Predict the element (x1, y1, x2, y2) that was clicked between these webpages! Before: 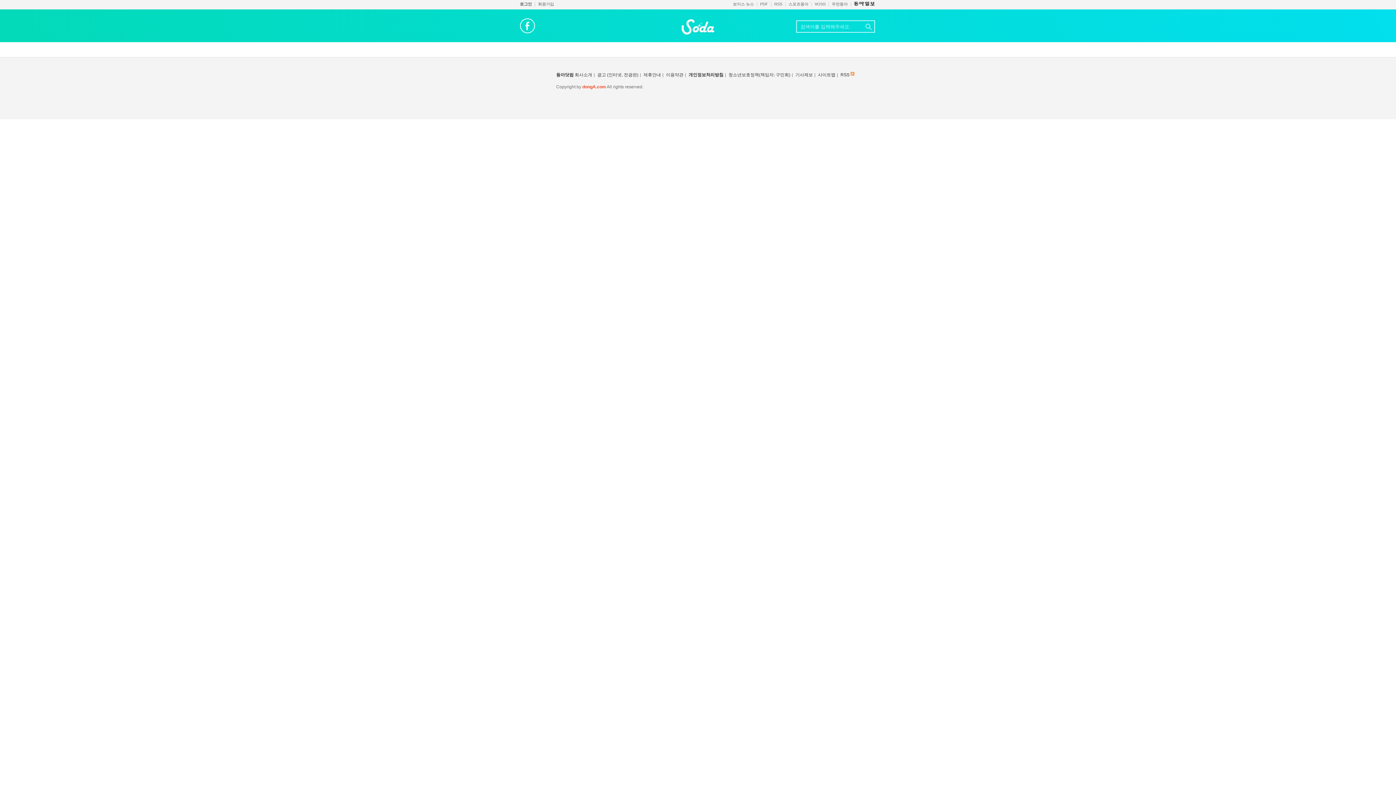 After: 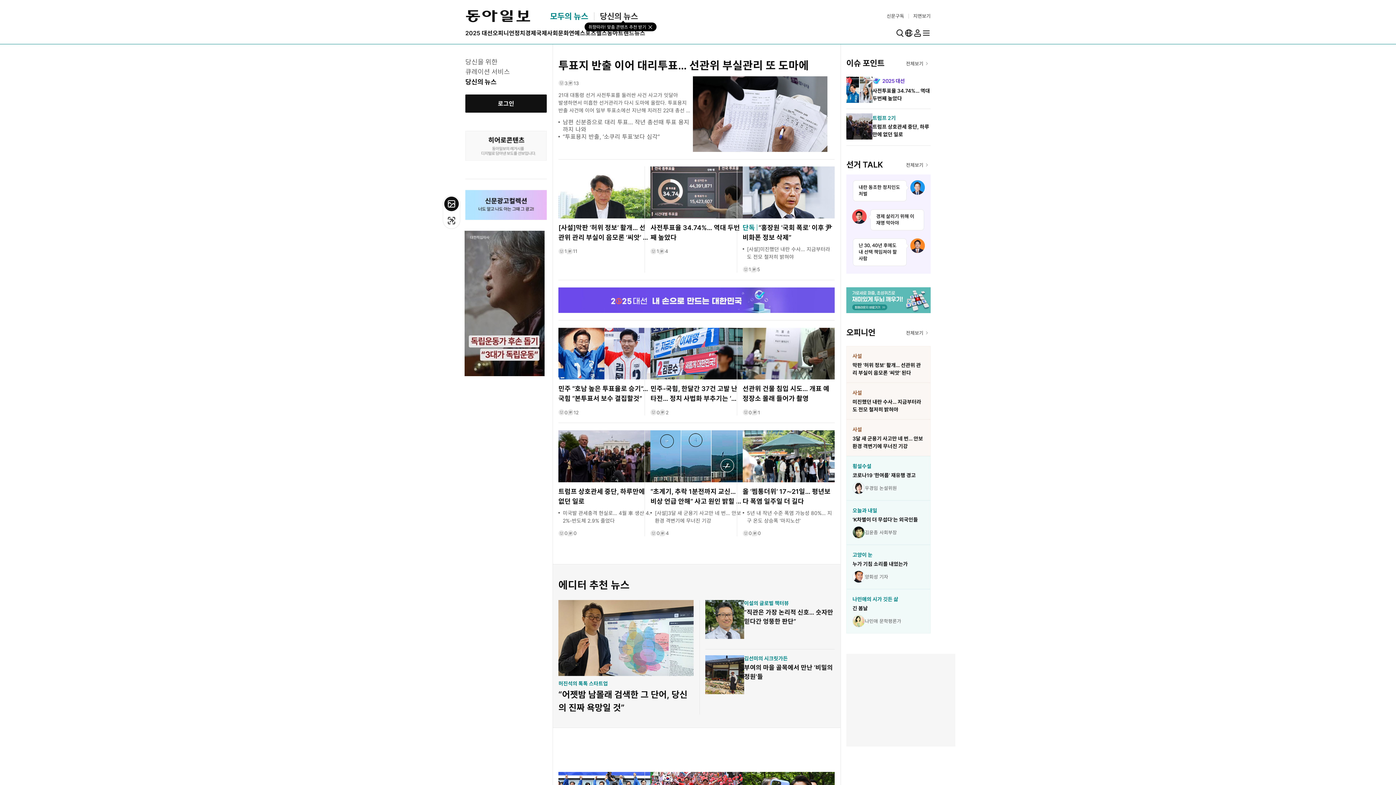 Action: bbox: (854, 1, 874, 6)